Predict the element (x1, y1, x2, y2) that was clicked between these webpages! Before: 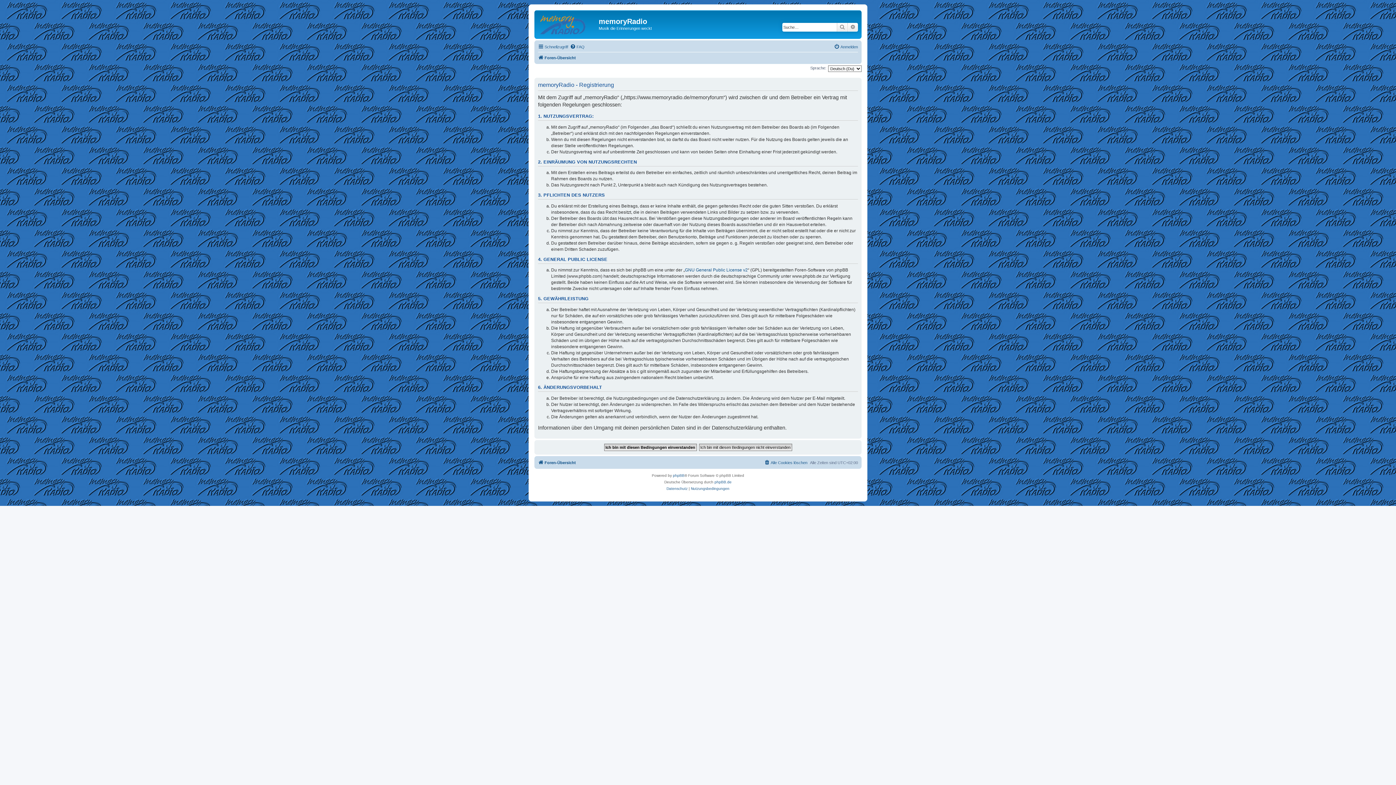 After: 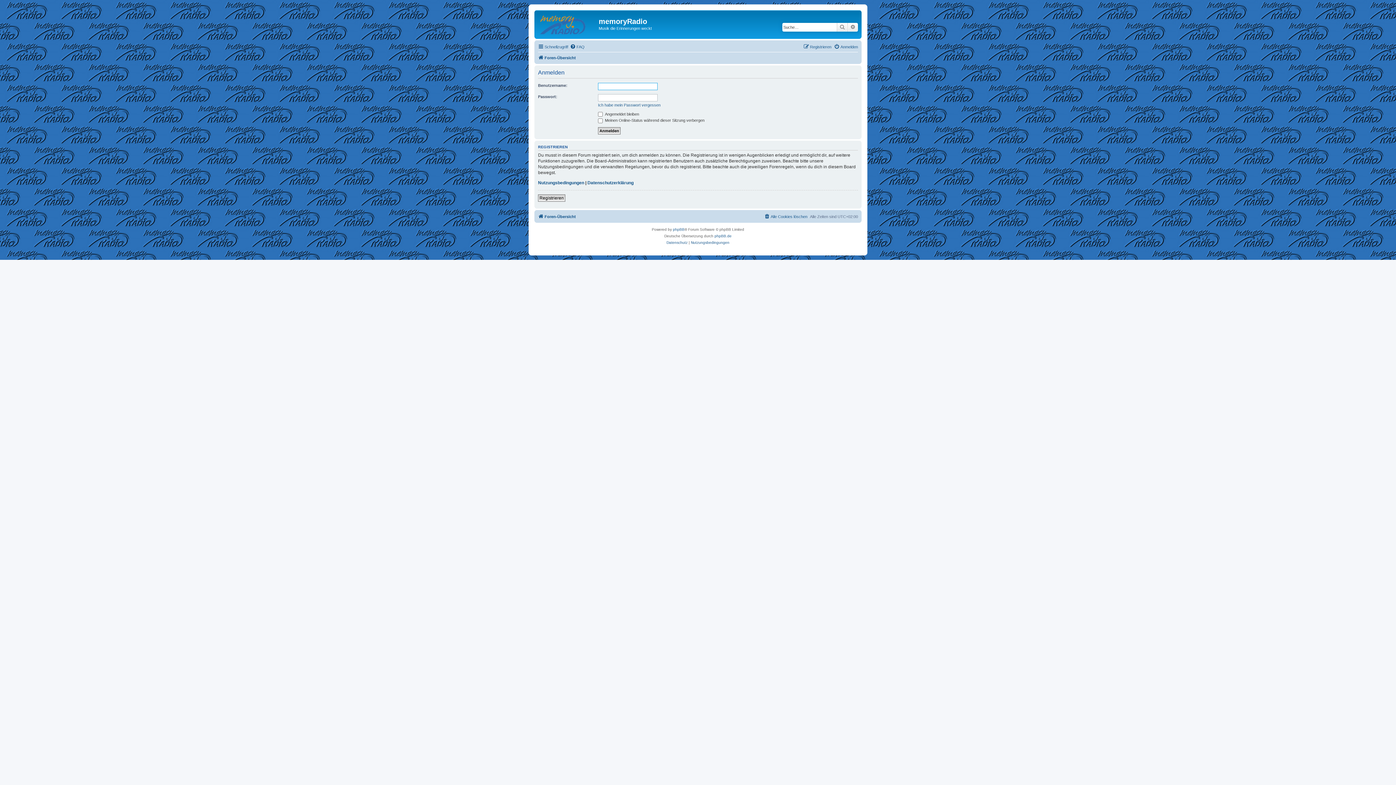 Action: bbox: (834, 42, 858, 51) label: Anmelden